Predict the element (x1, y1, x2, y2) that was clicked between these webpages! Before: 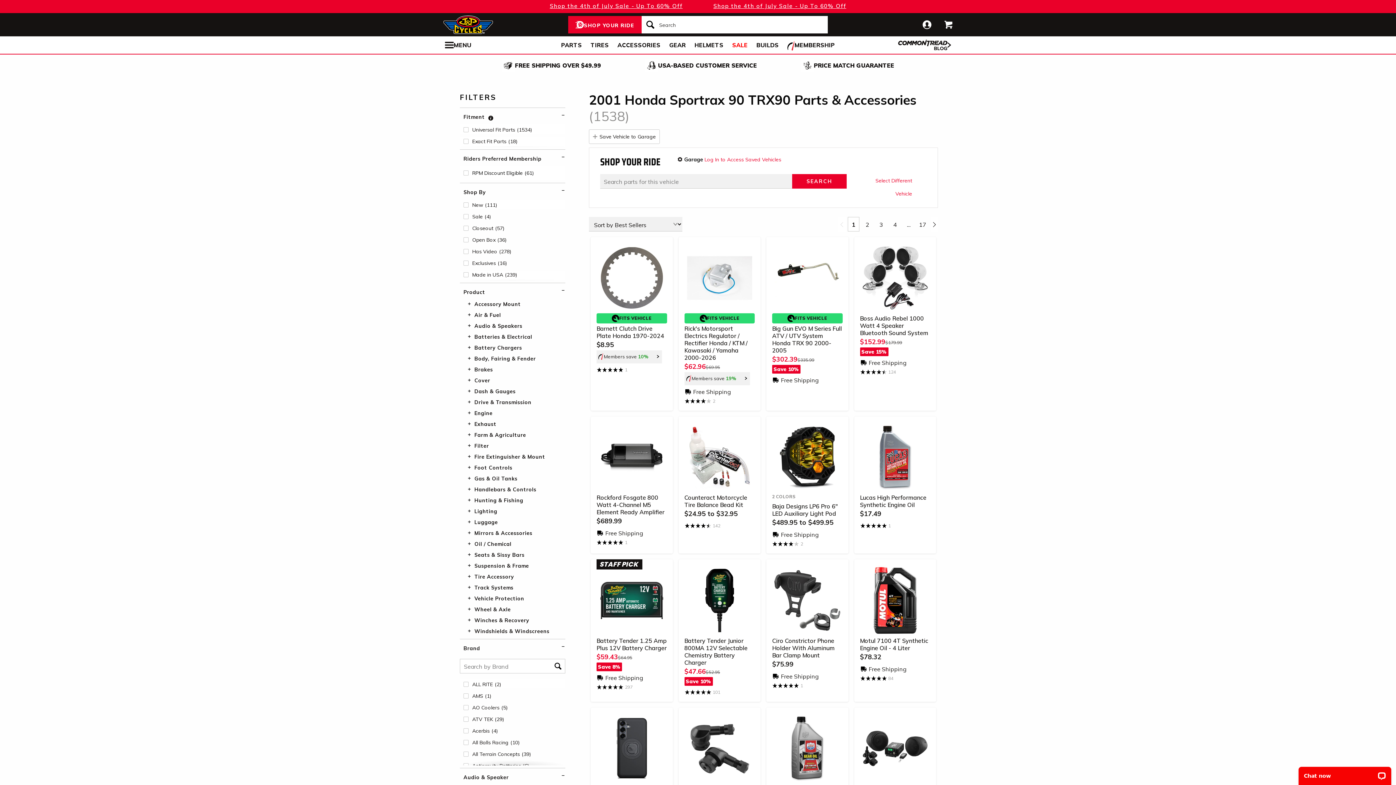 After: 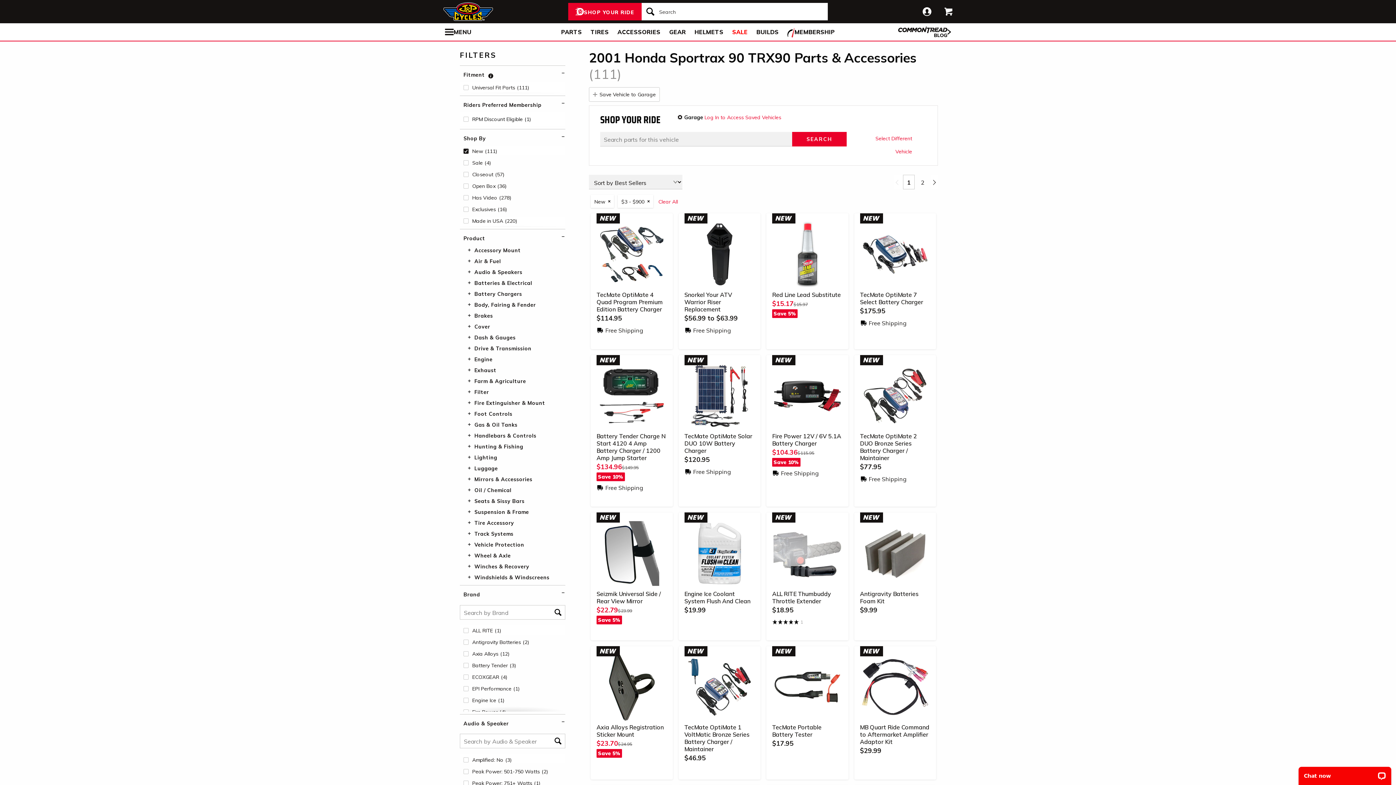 Action: label: New(111) bbox: (463, 199, 565, 210)